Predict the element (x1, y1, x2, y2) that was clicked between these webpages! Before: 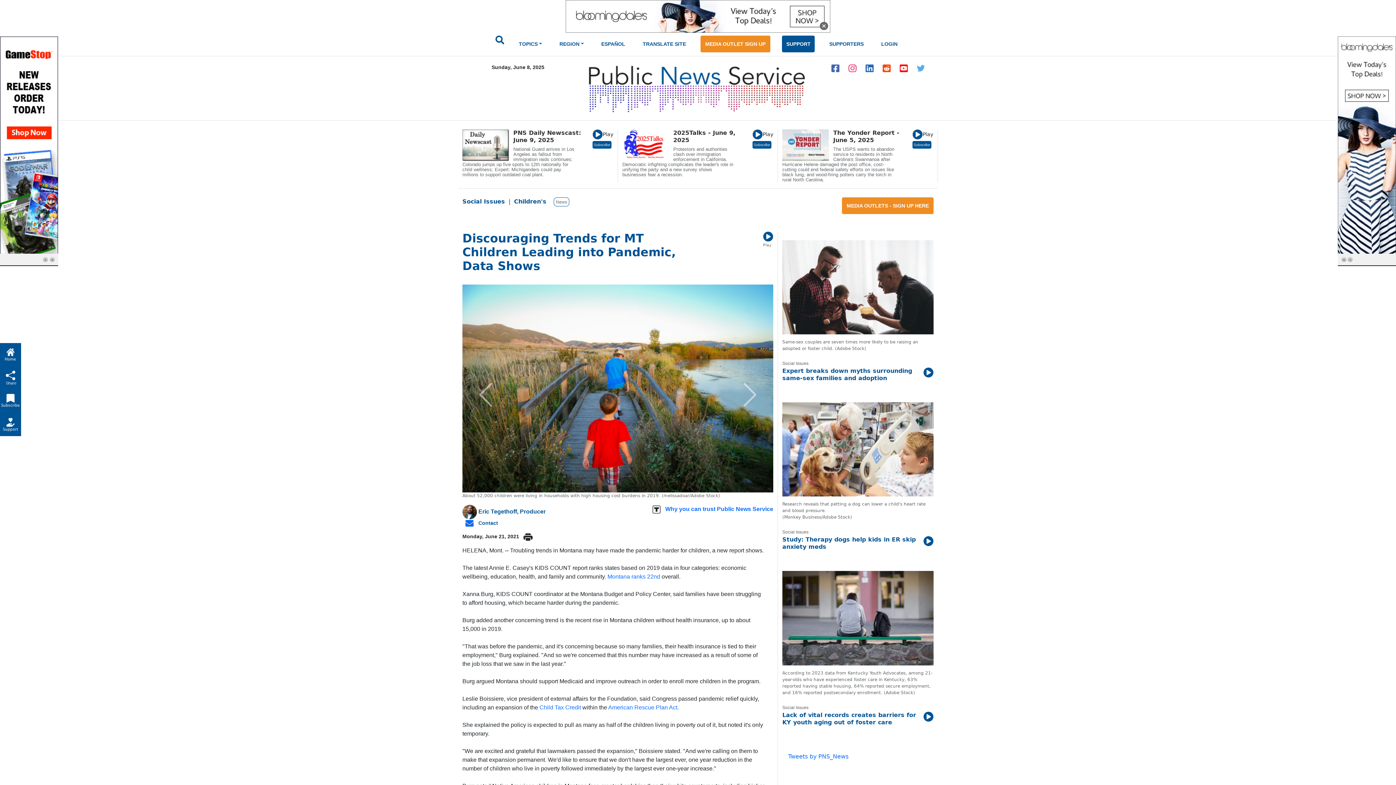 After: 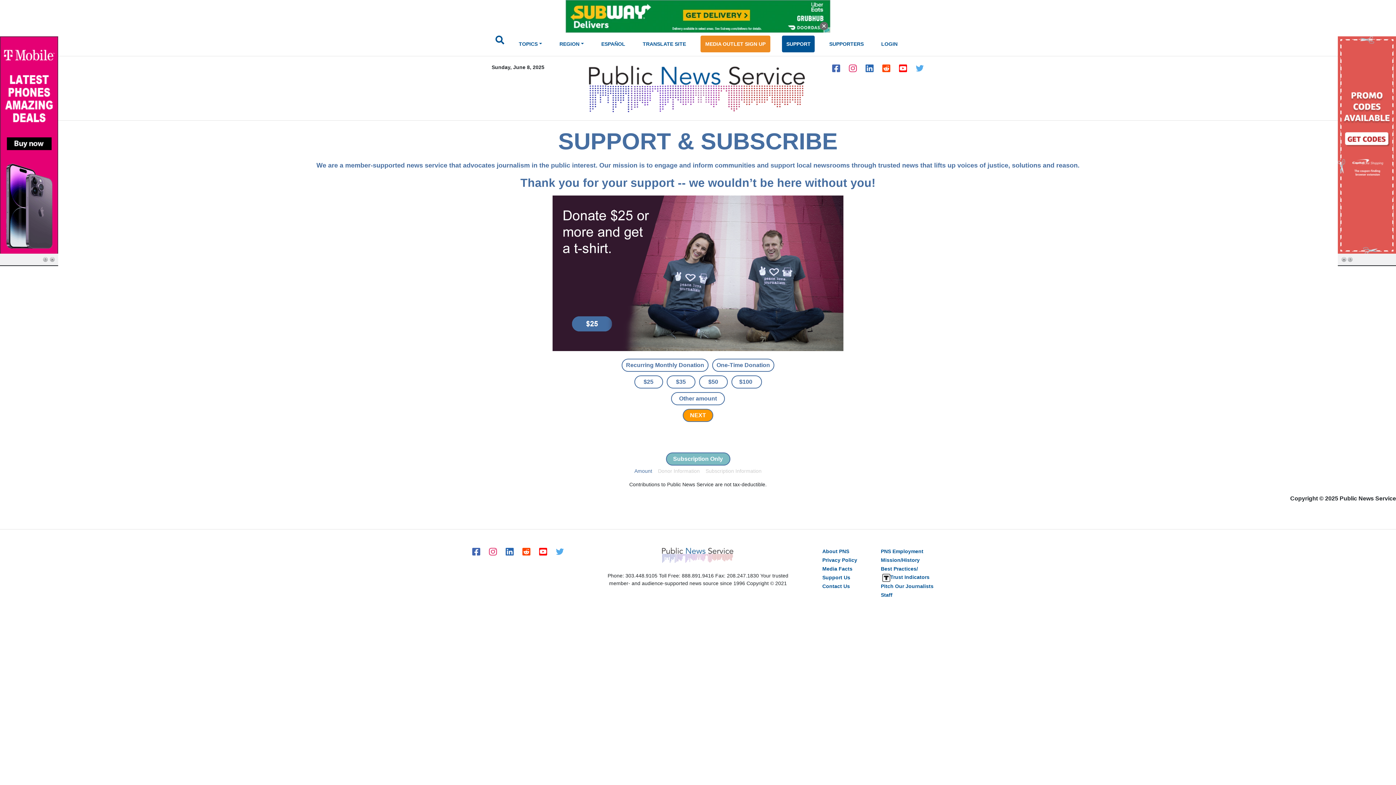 Action: bbox: (0, 420, 21, 427)